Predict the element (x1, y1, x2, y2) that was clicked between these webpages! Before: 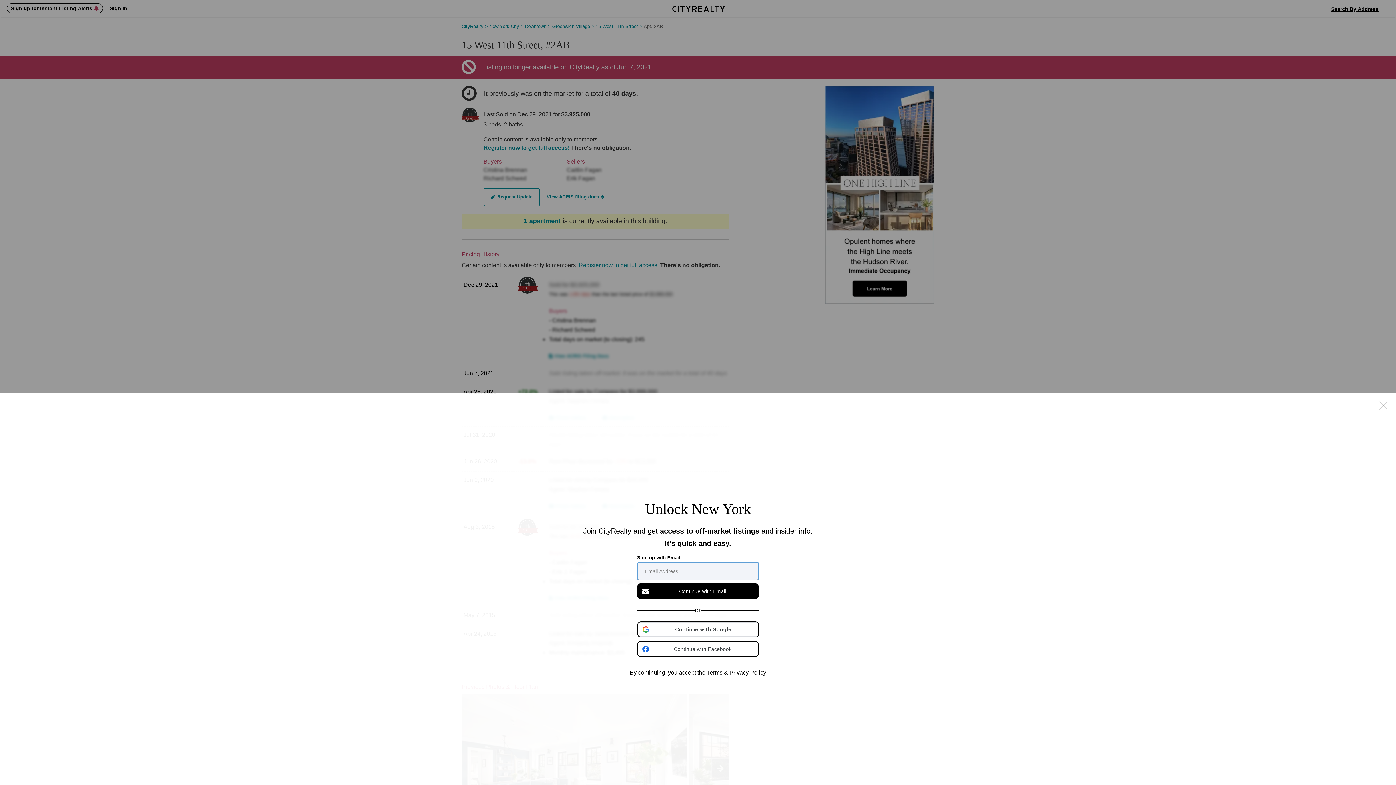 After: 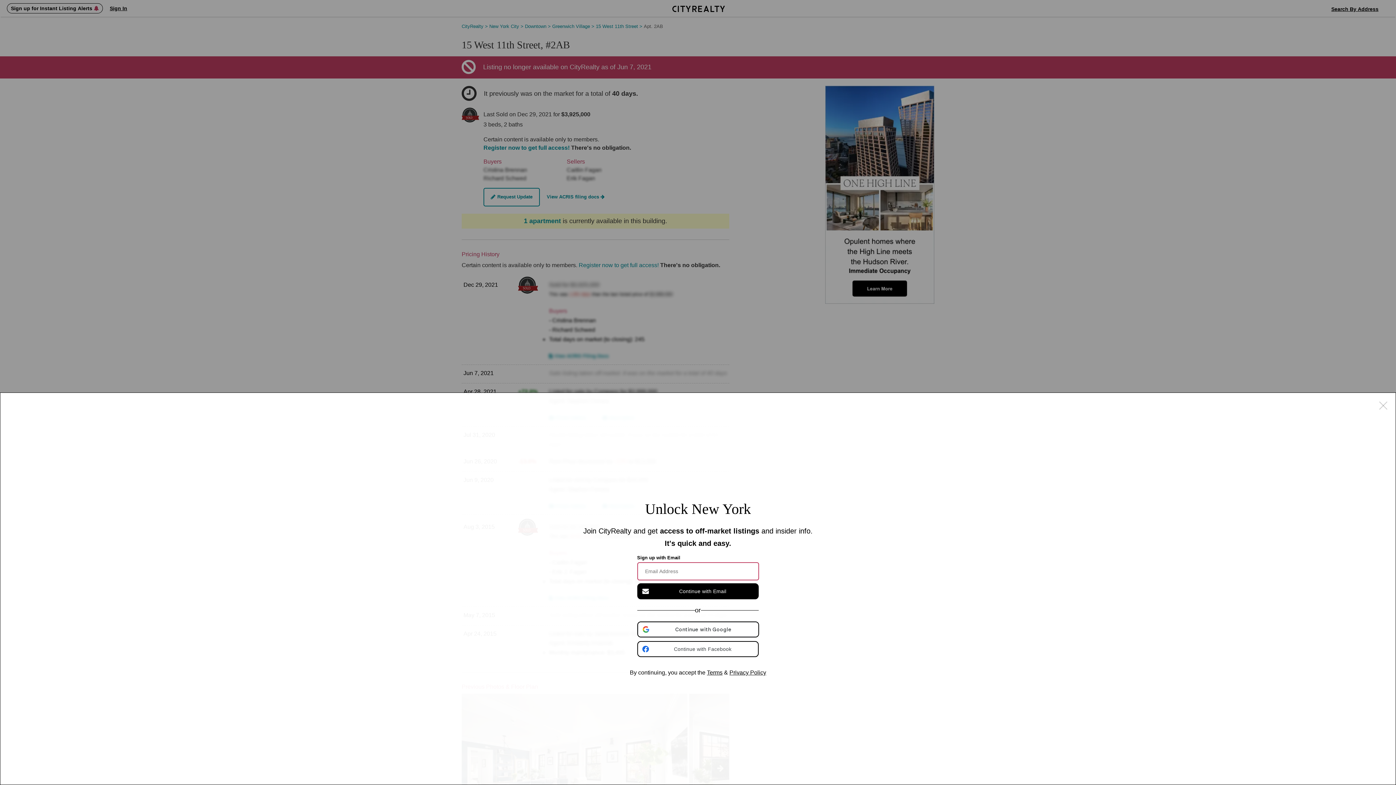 Action: bbox: (707, 669, 722, 675) label: Terms